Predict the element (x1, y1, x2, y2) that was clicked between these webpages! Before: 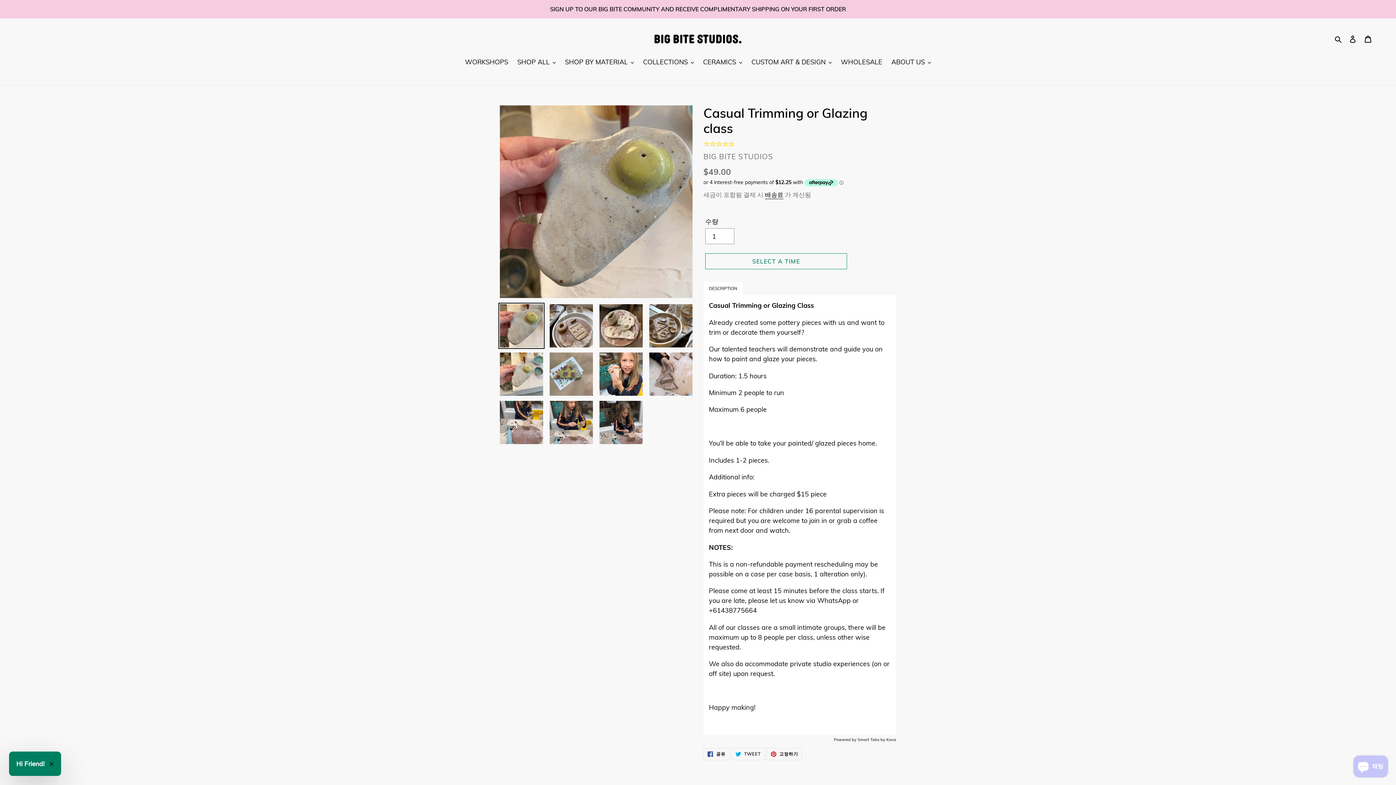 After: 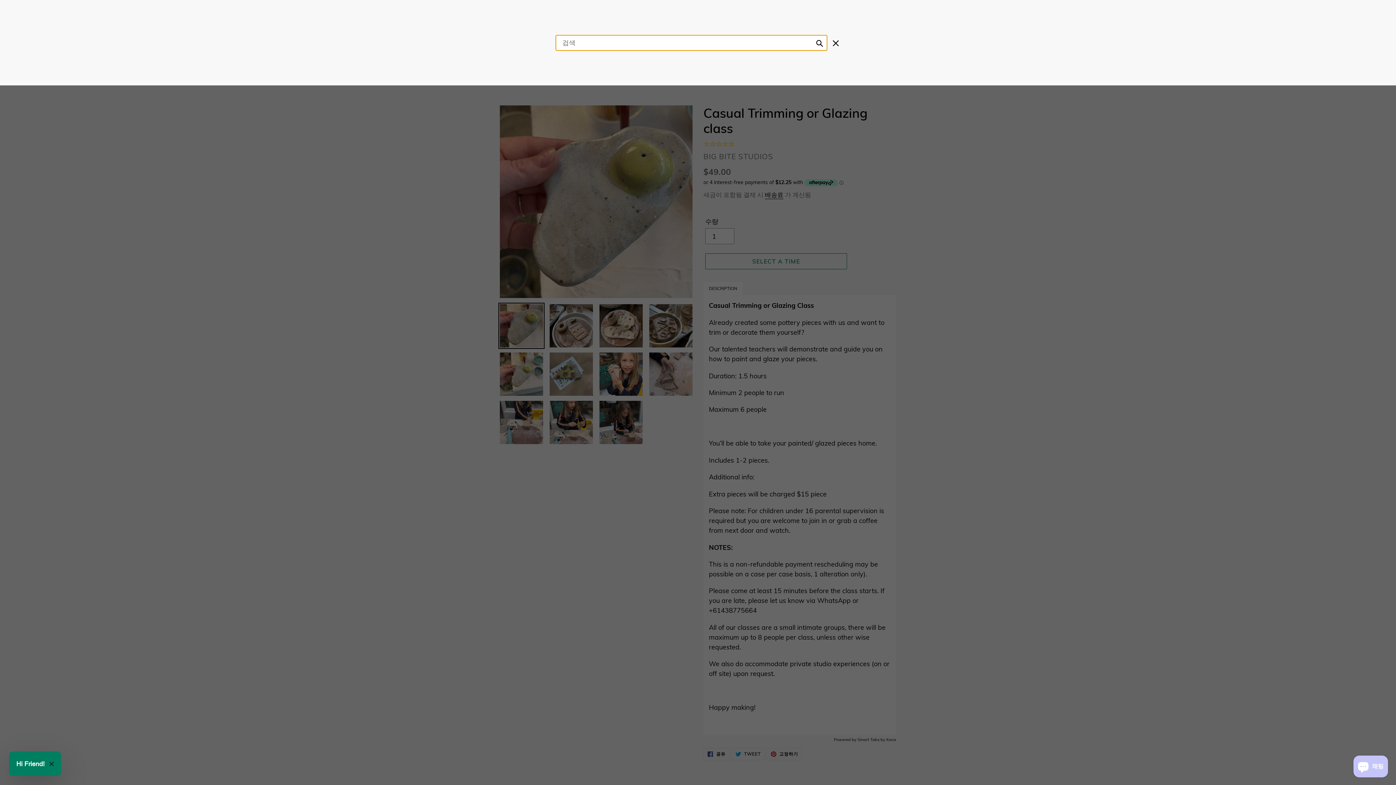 Action: bbox: (1332, 33, 1345, 44) label: 검색